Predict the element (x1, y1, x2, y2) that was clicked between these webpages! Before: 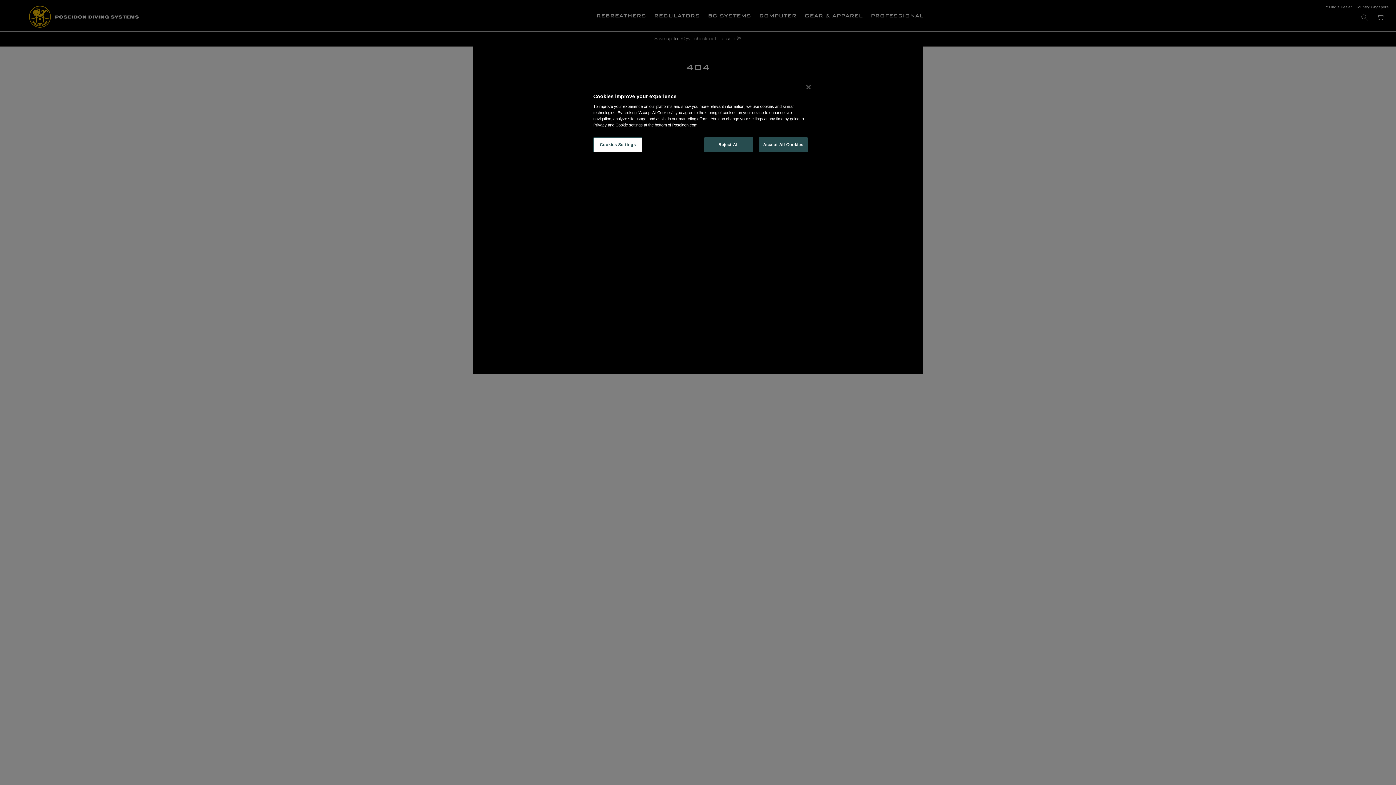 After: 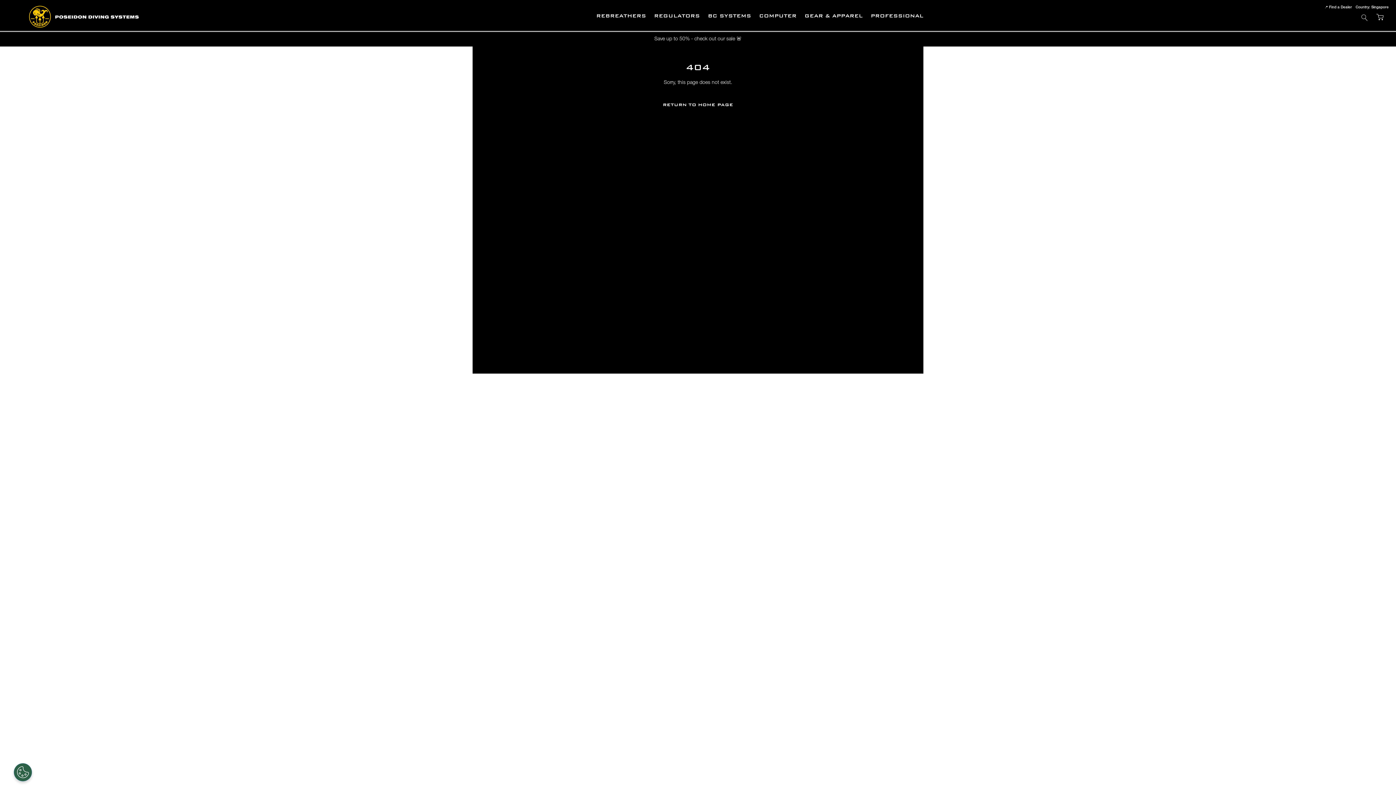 Action: bbox: (704, 137, 753, 152) label: Reject All